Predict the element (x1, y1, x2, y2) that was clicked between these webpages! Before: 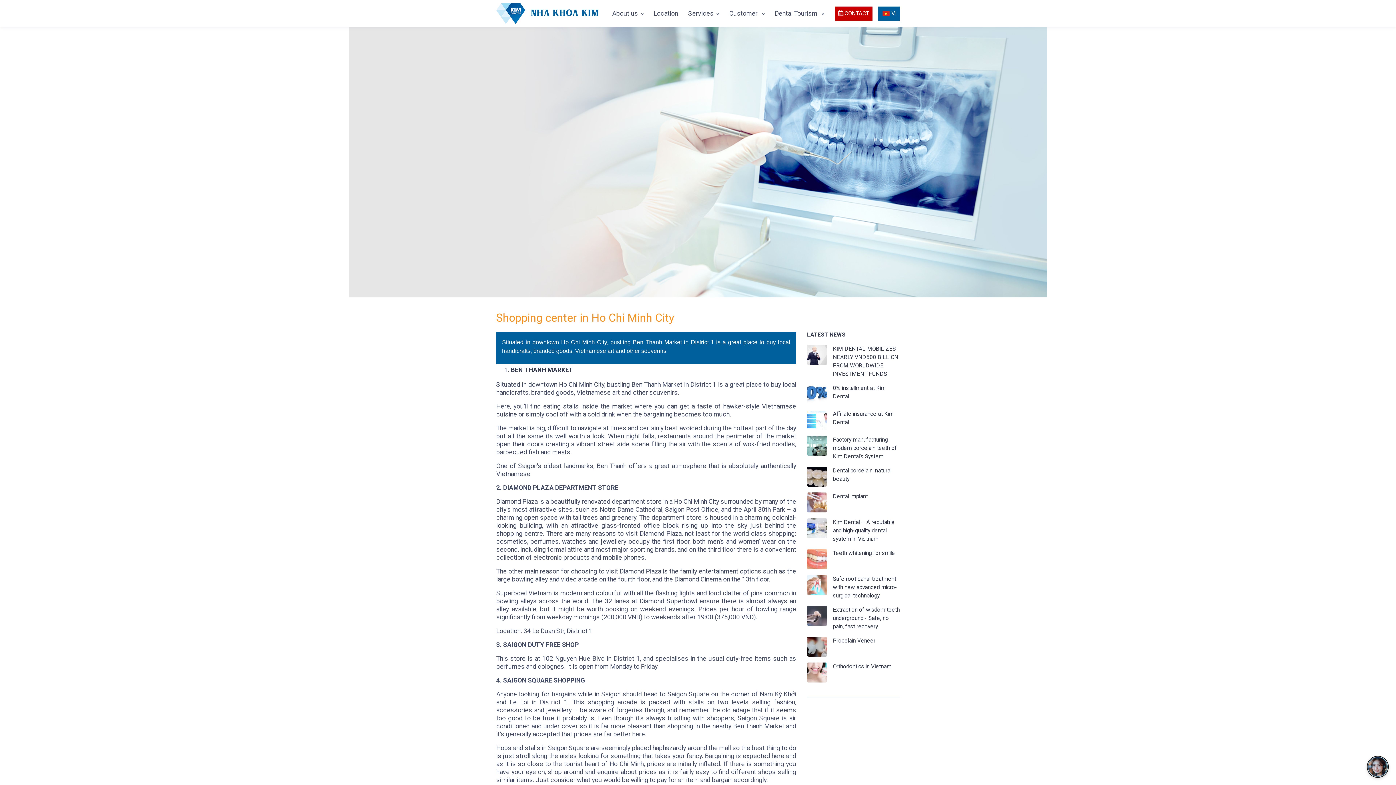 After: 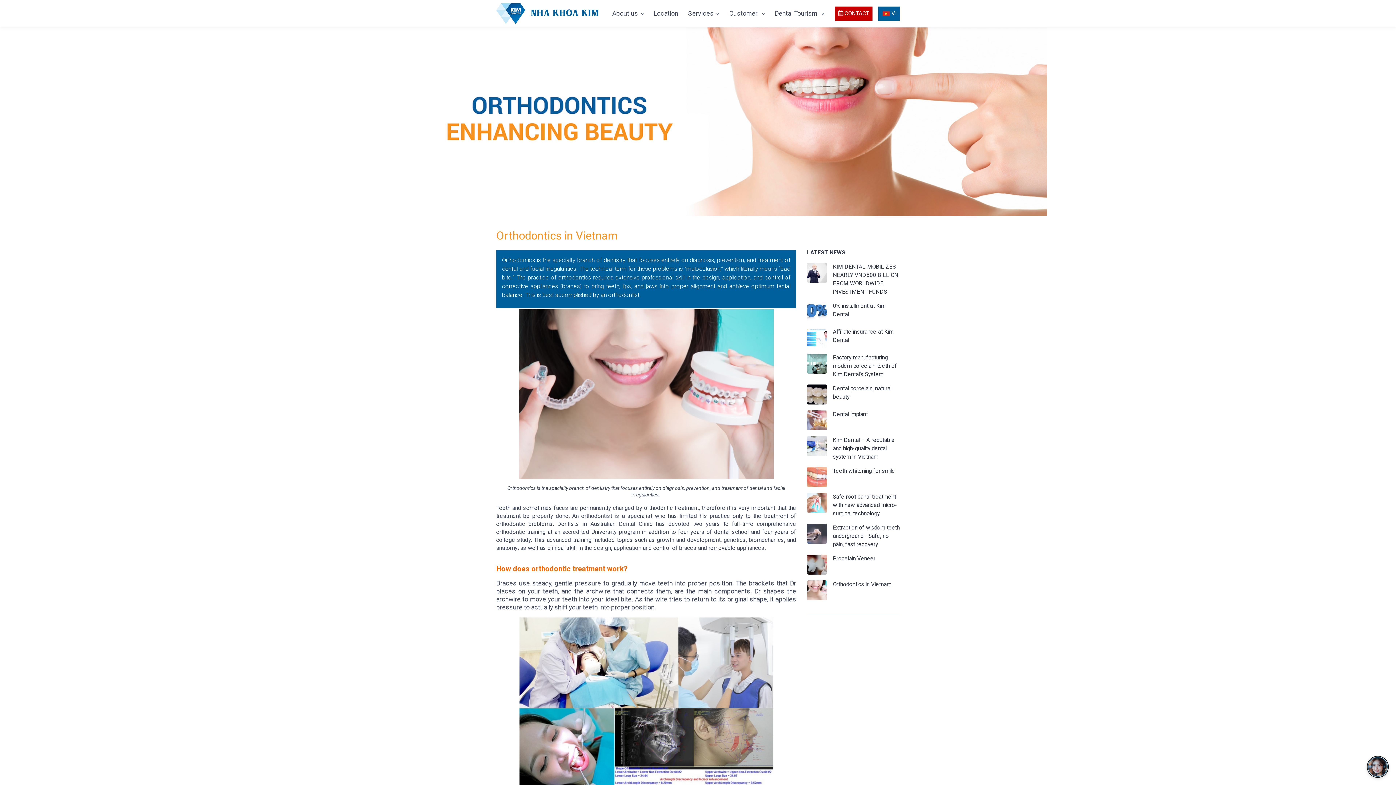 Action: bbox: (807, 669, 827, 675)